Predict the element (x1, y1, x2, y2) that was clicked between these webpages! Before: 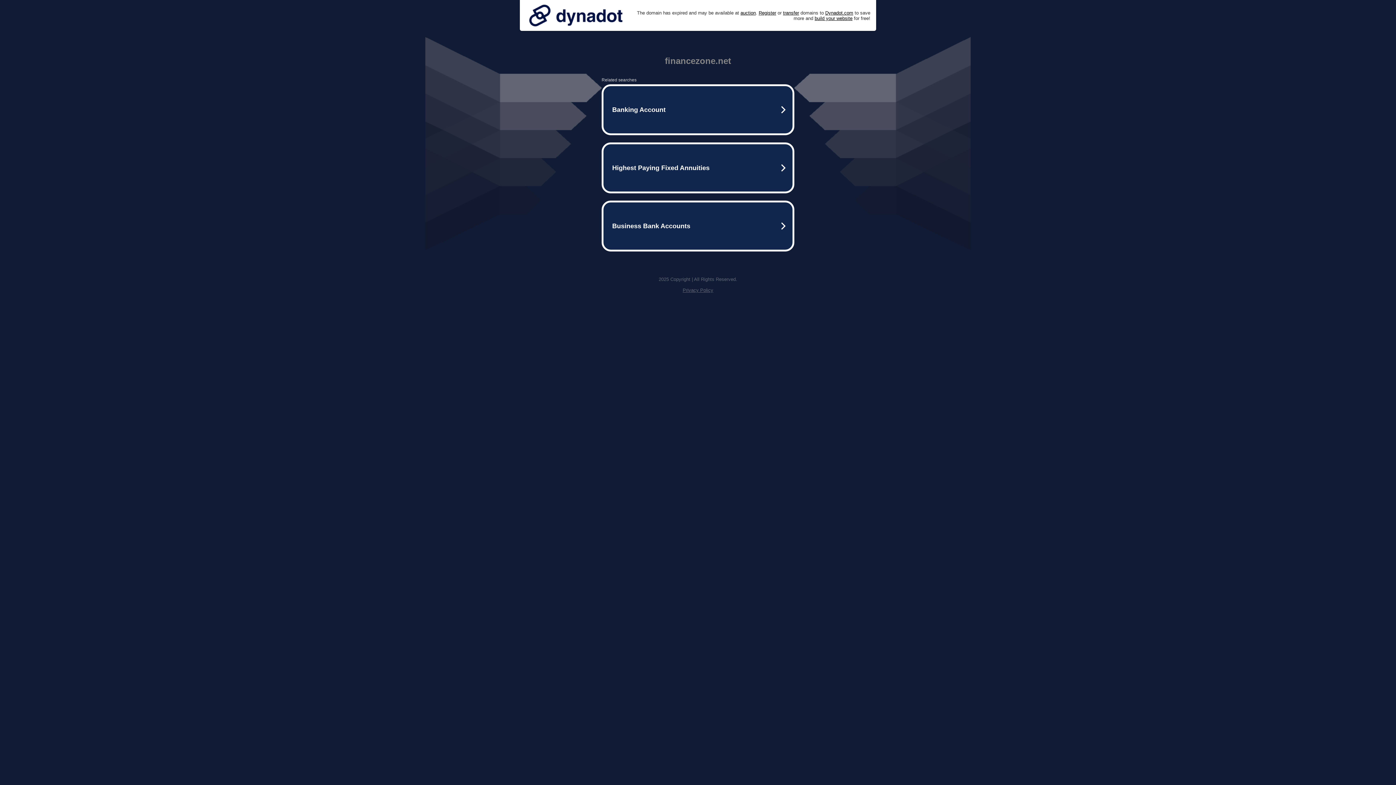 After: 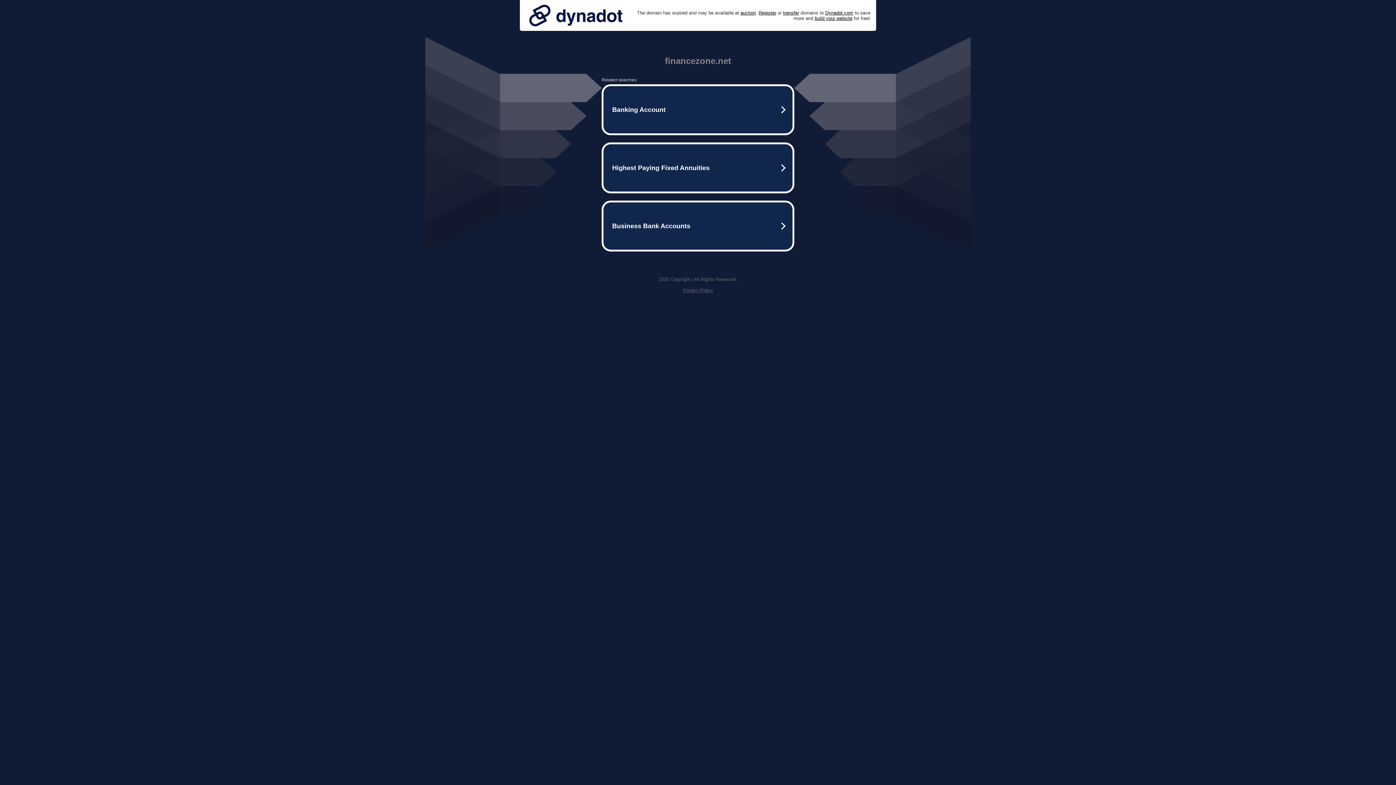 Action: bbox: (682, 287, 713, 293) label: Privacy Policy